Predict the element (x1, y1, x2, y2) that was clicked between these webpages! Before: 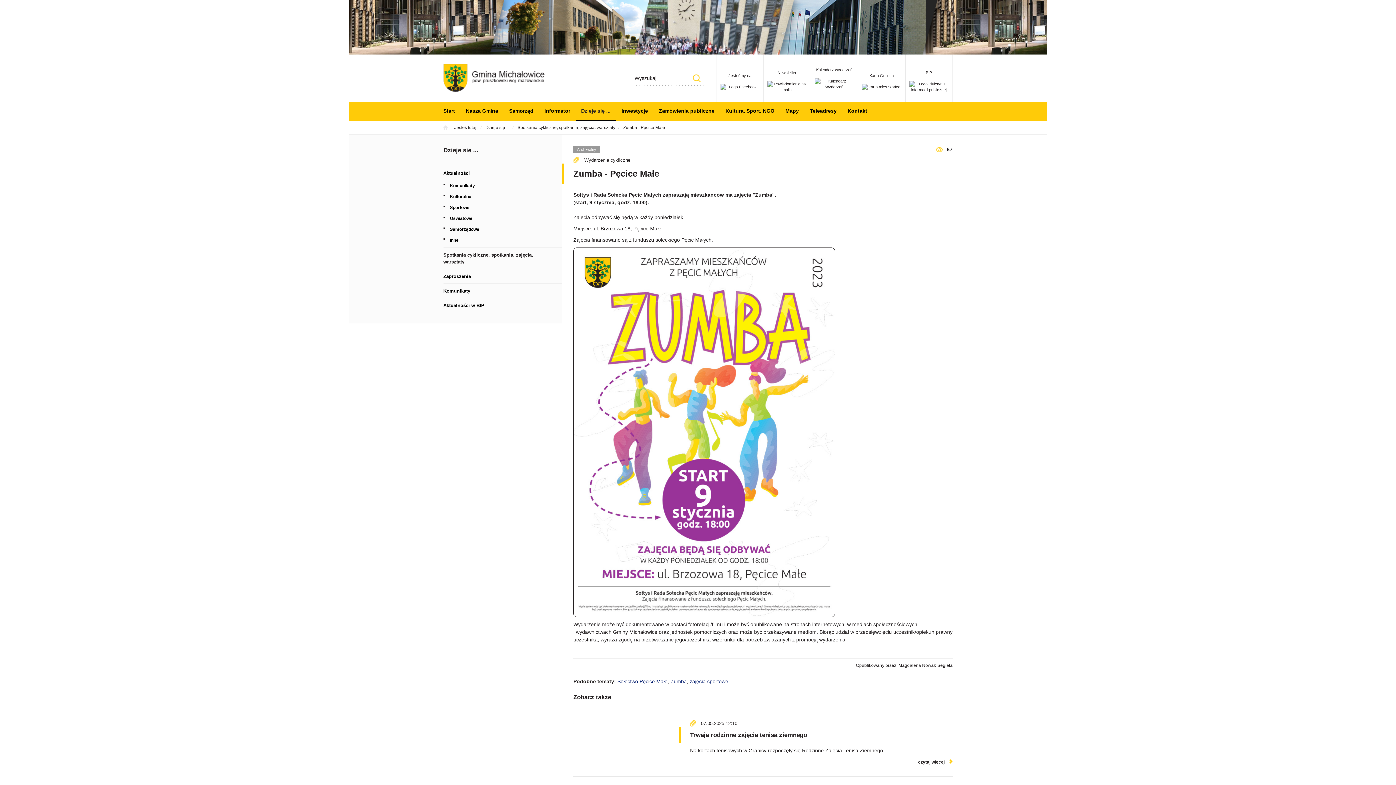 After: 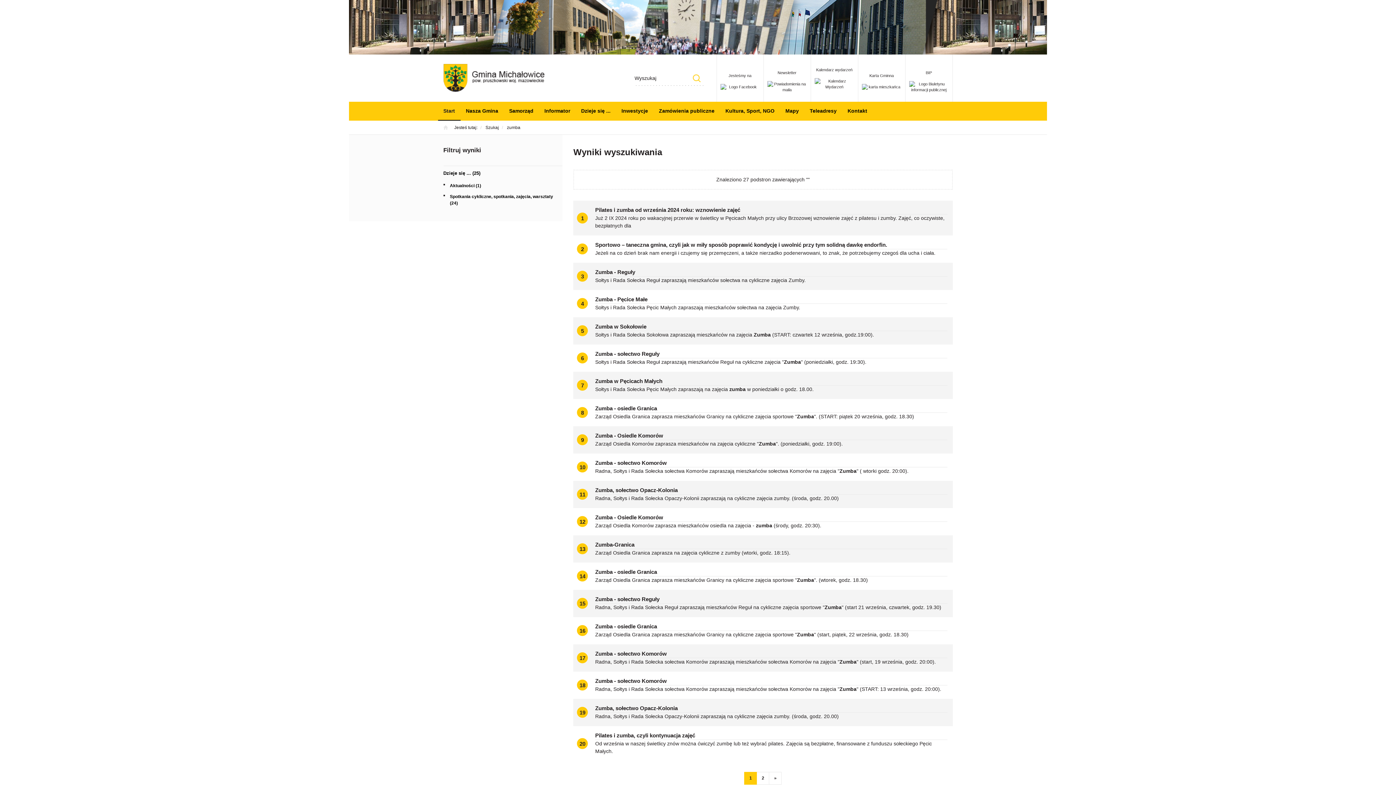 Action: bbox: (670, 678, 687, 684) label: Zumba